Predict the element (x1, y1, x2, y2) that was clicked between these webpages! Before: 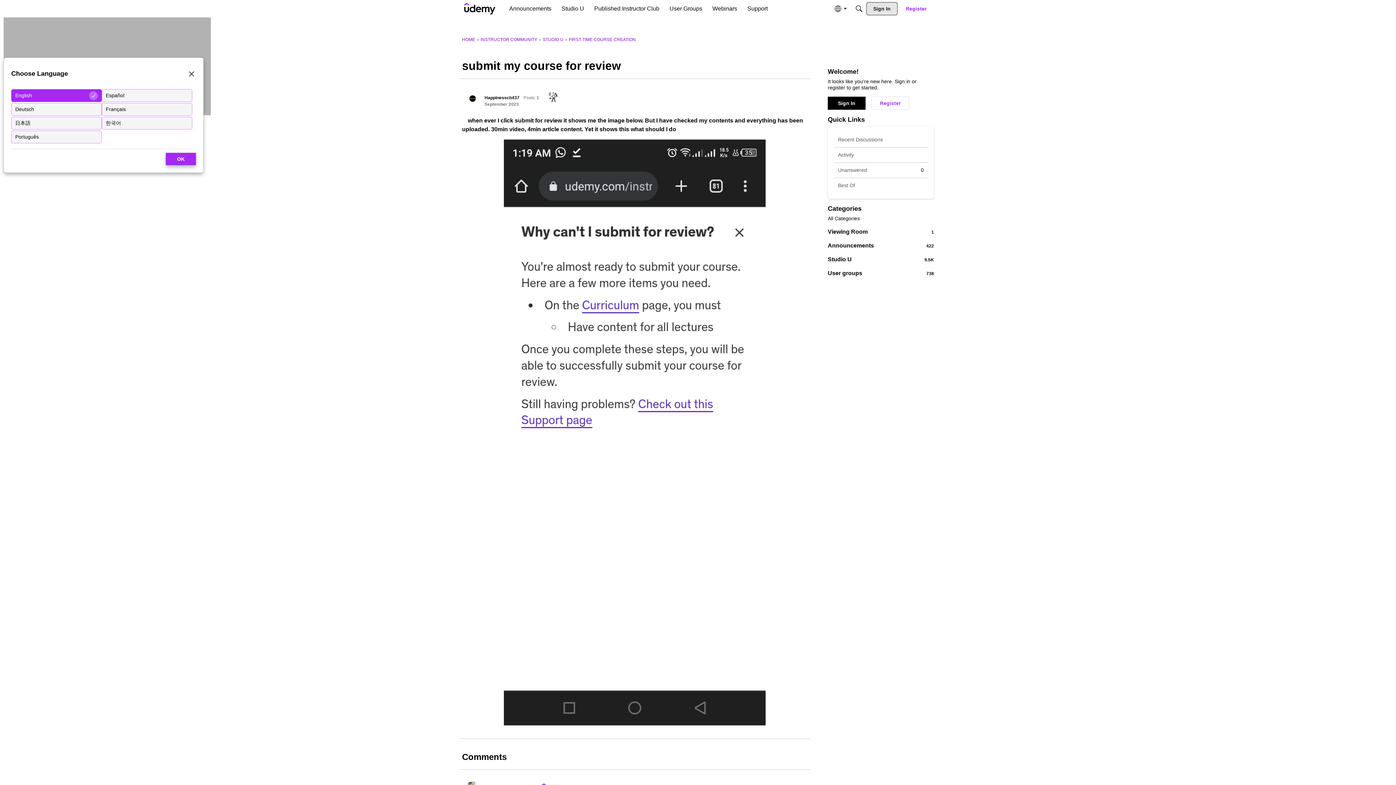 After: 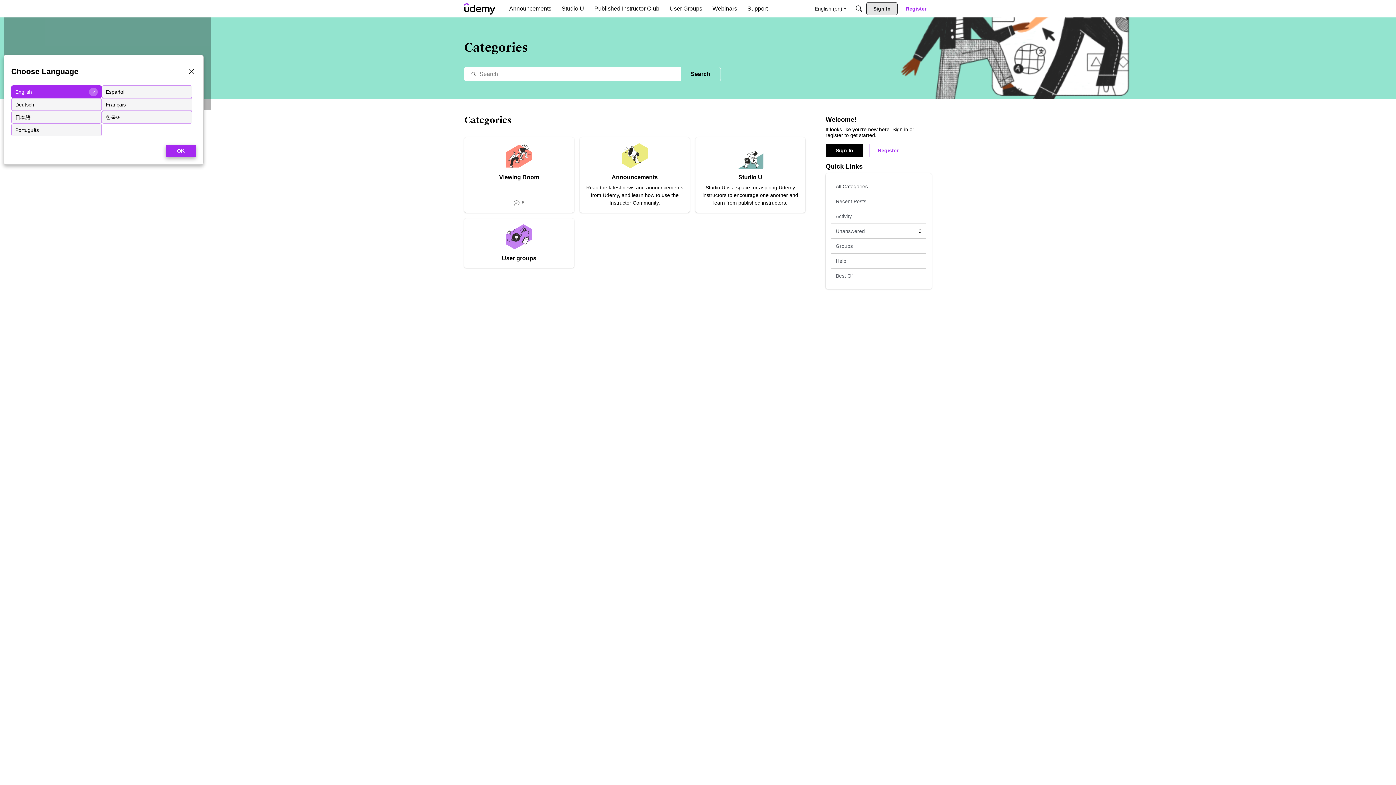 Action: label: All Categories bbox: (828, 215, 934, 221)